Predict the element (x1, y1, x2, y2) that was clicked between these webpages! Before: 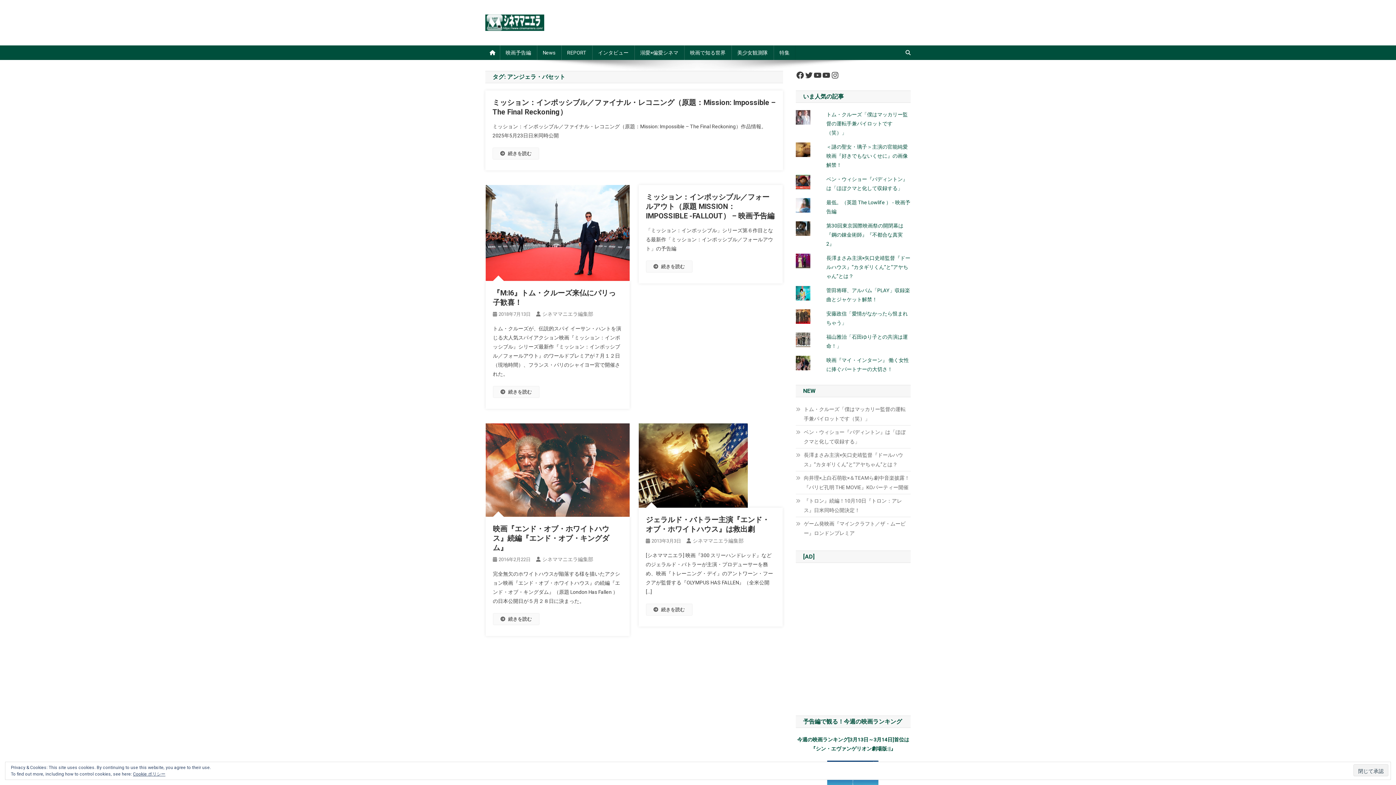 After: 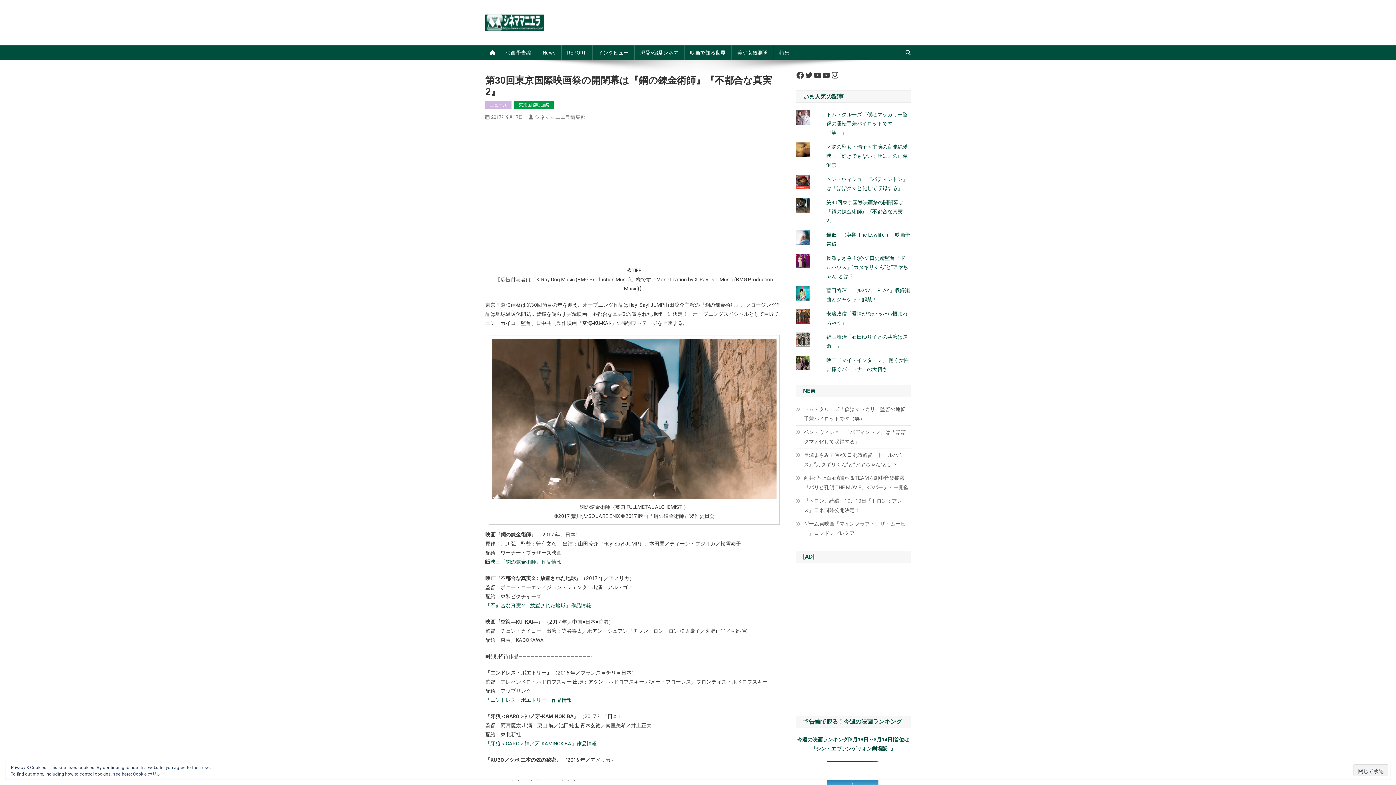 Action: bbox: (826, 222, 903, 246) label: 第30回東京国際映画祭の開閉幕は『鋼の錬金術師』『不都合な真実2』